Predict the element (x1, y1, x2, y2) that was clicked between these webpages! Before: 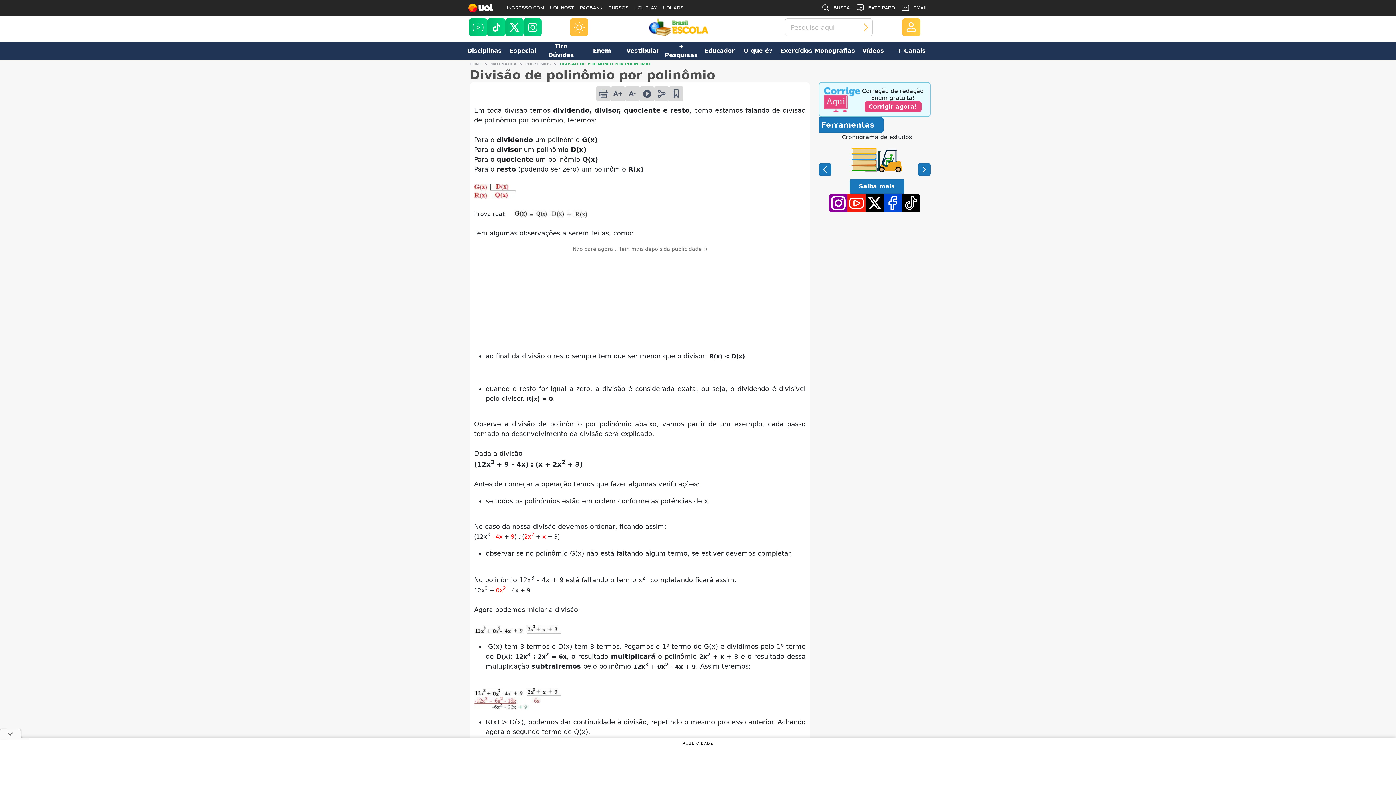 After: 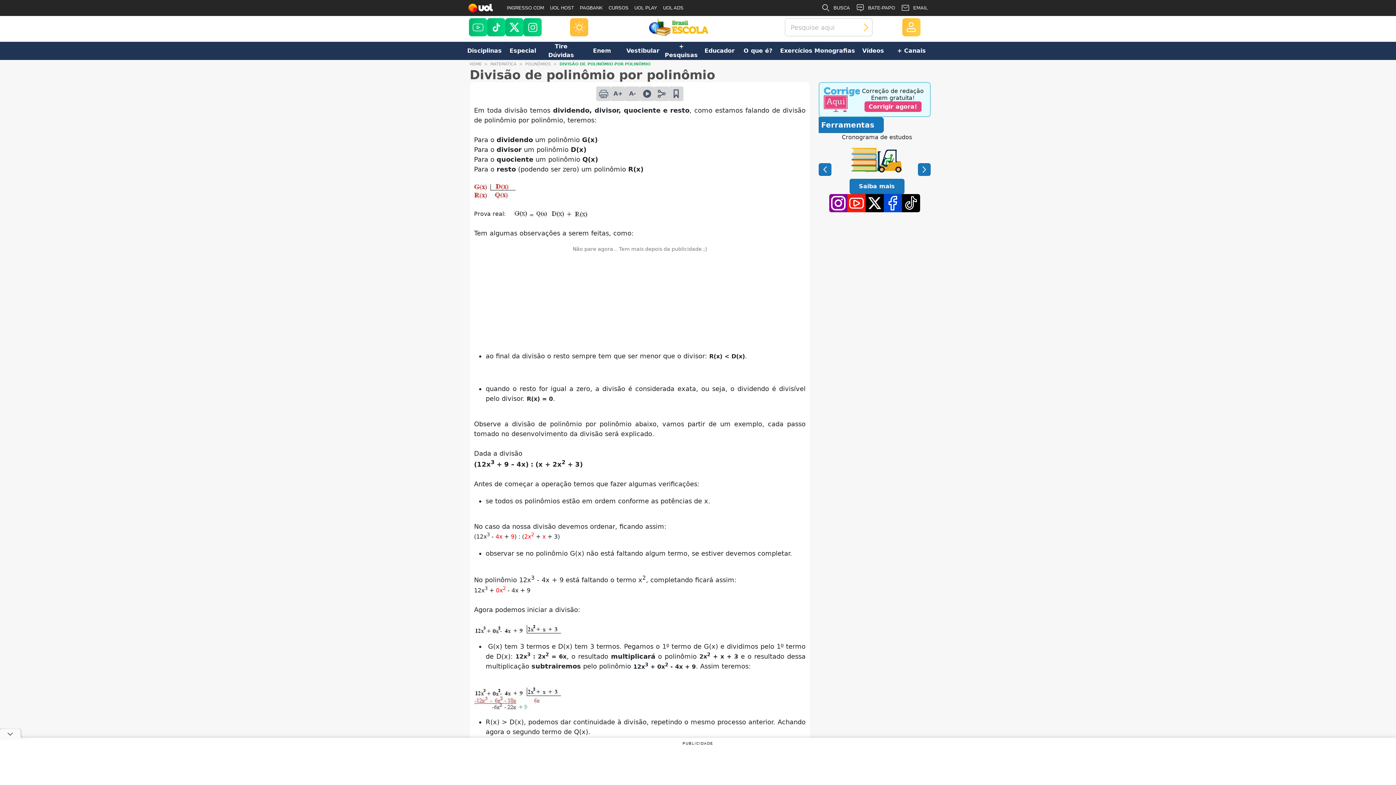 Action: label: X bbox: (865, 194, 884, 212)